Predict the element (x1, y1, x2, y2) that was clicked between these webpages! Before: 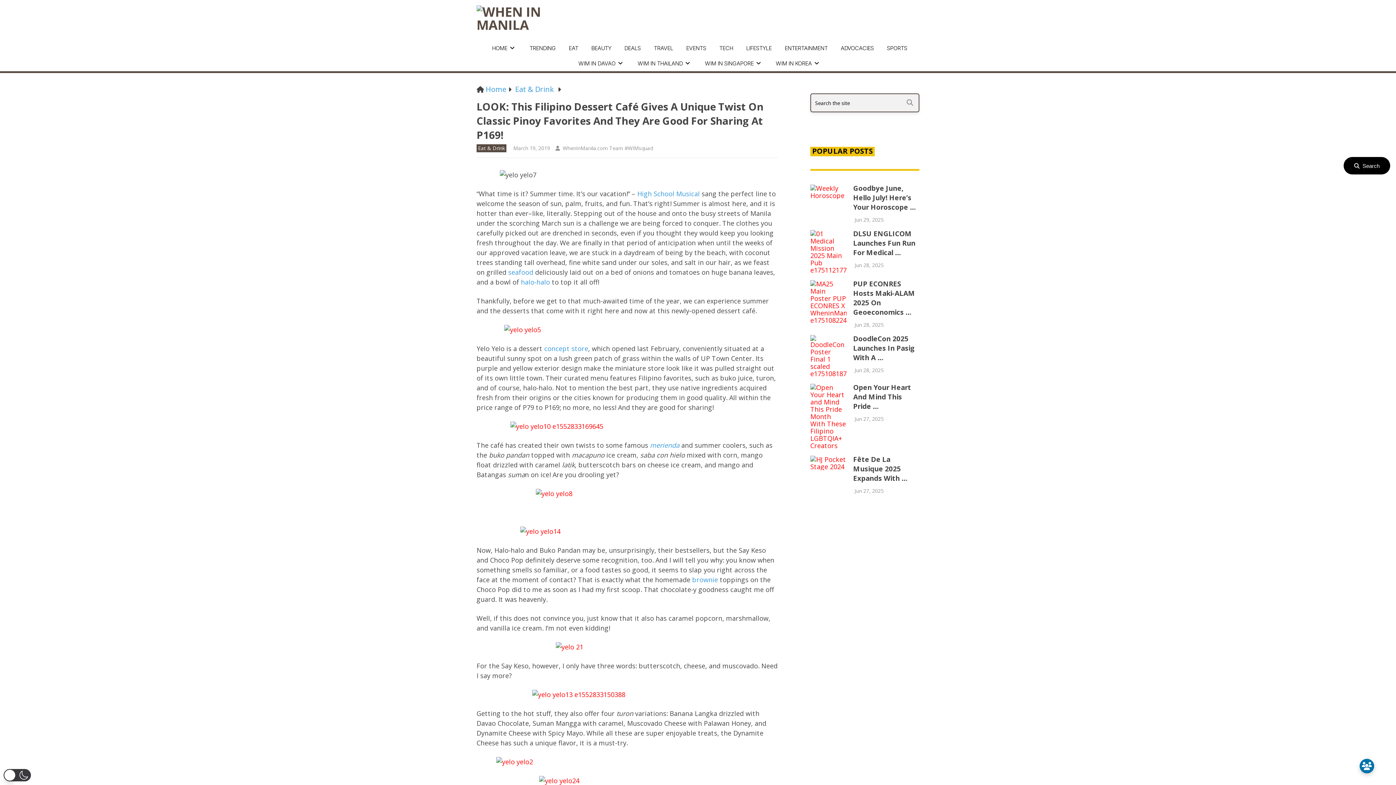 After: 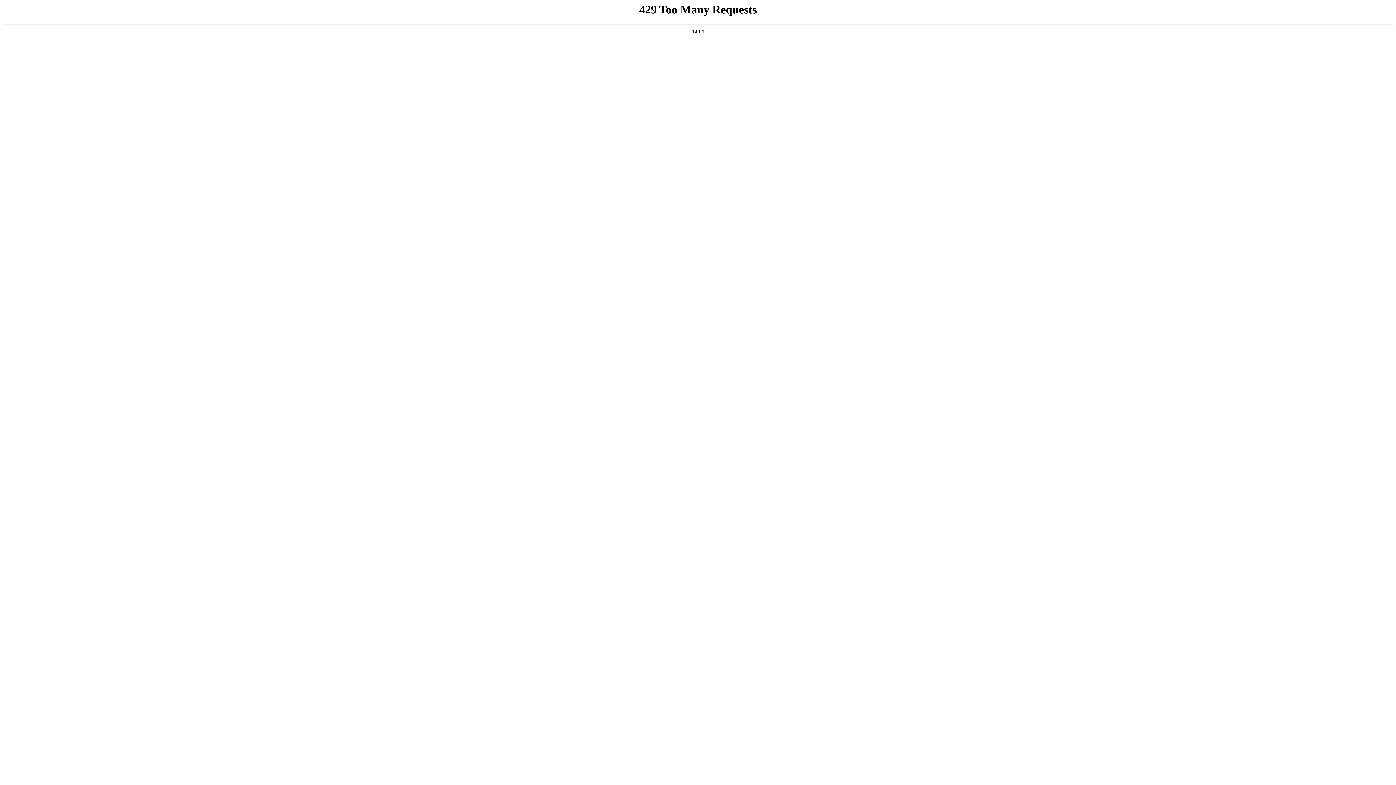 Action: bbox: (770, 56, 826, 71) label: WIM IN KOREA